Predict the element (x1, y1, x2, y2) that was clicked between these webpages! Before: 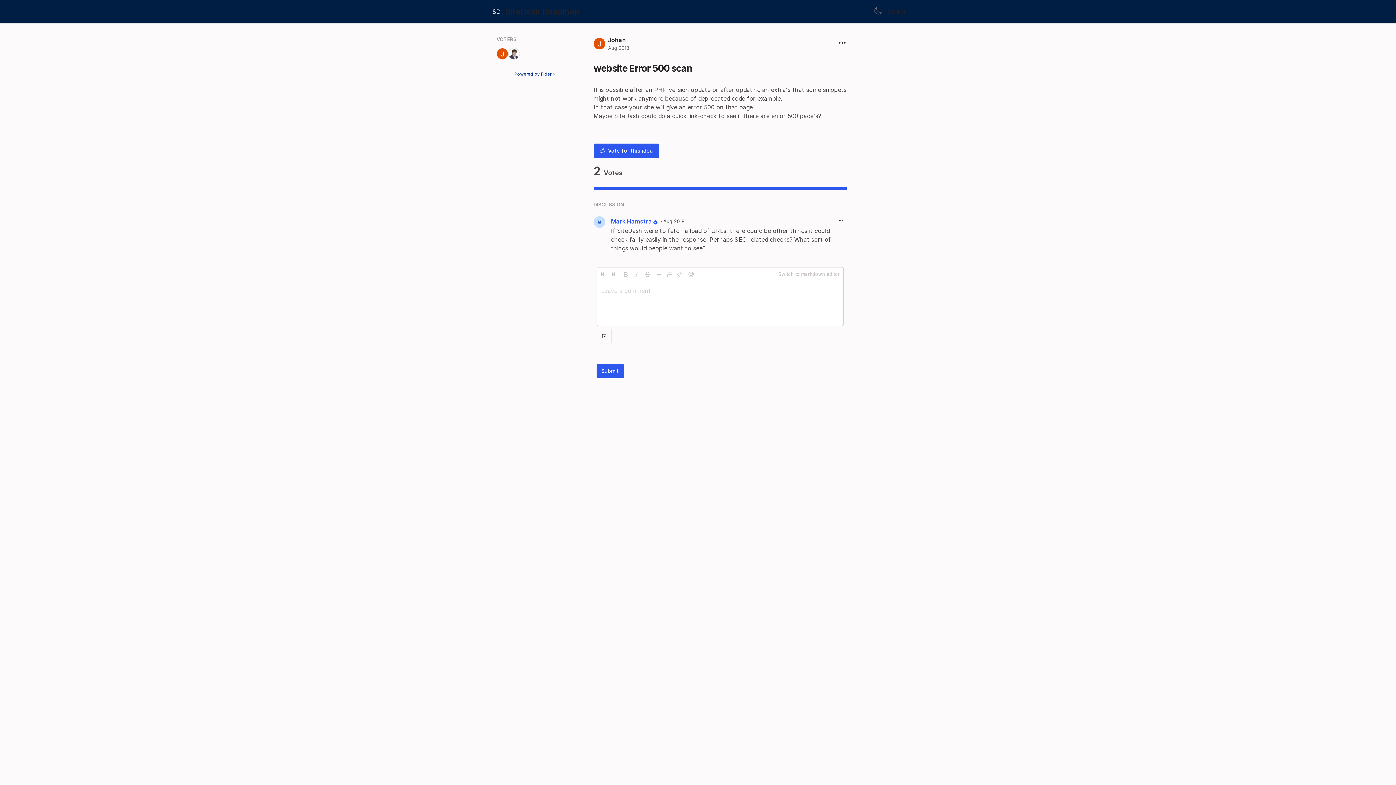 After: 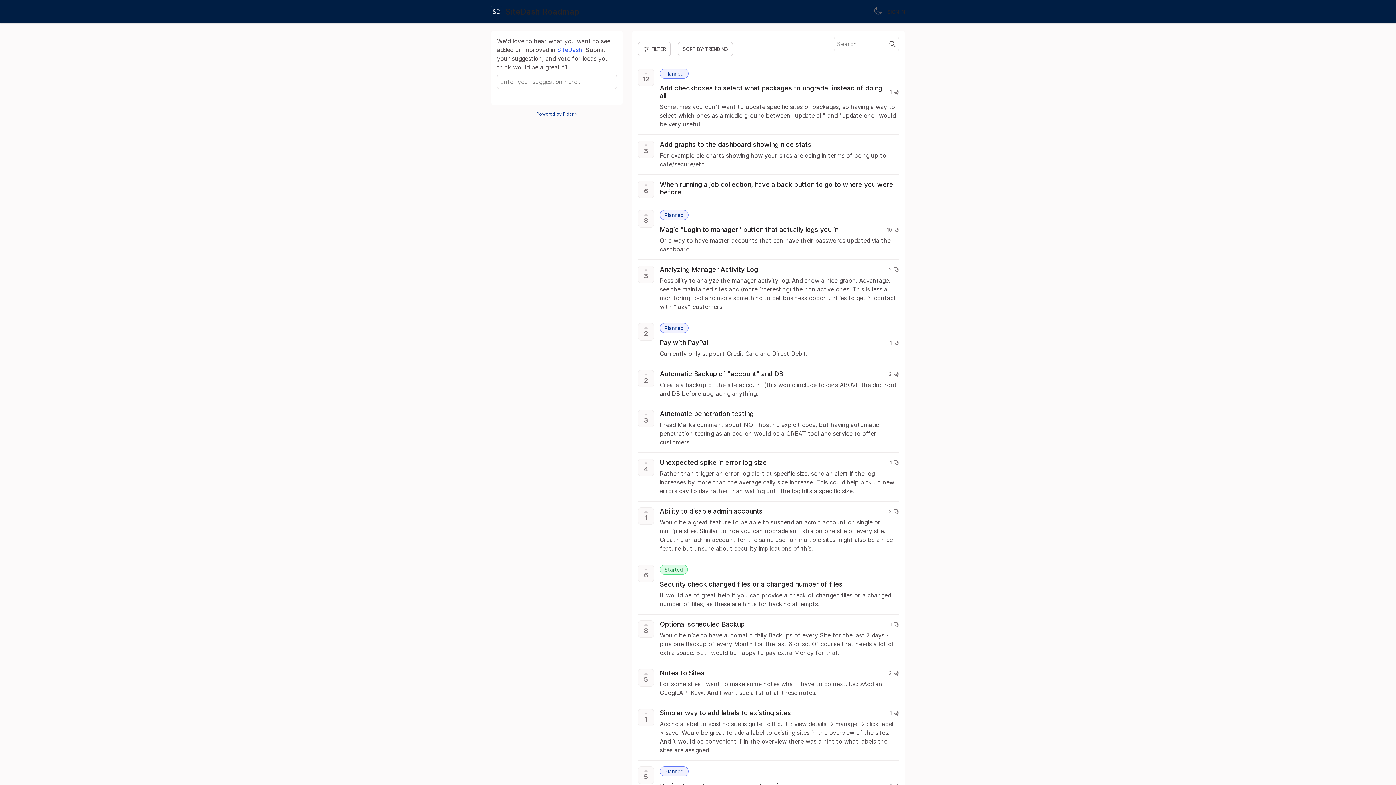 Action: bbox: (490, 5, 579, 17) label: SiteDash Roadmap